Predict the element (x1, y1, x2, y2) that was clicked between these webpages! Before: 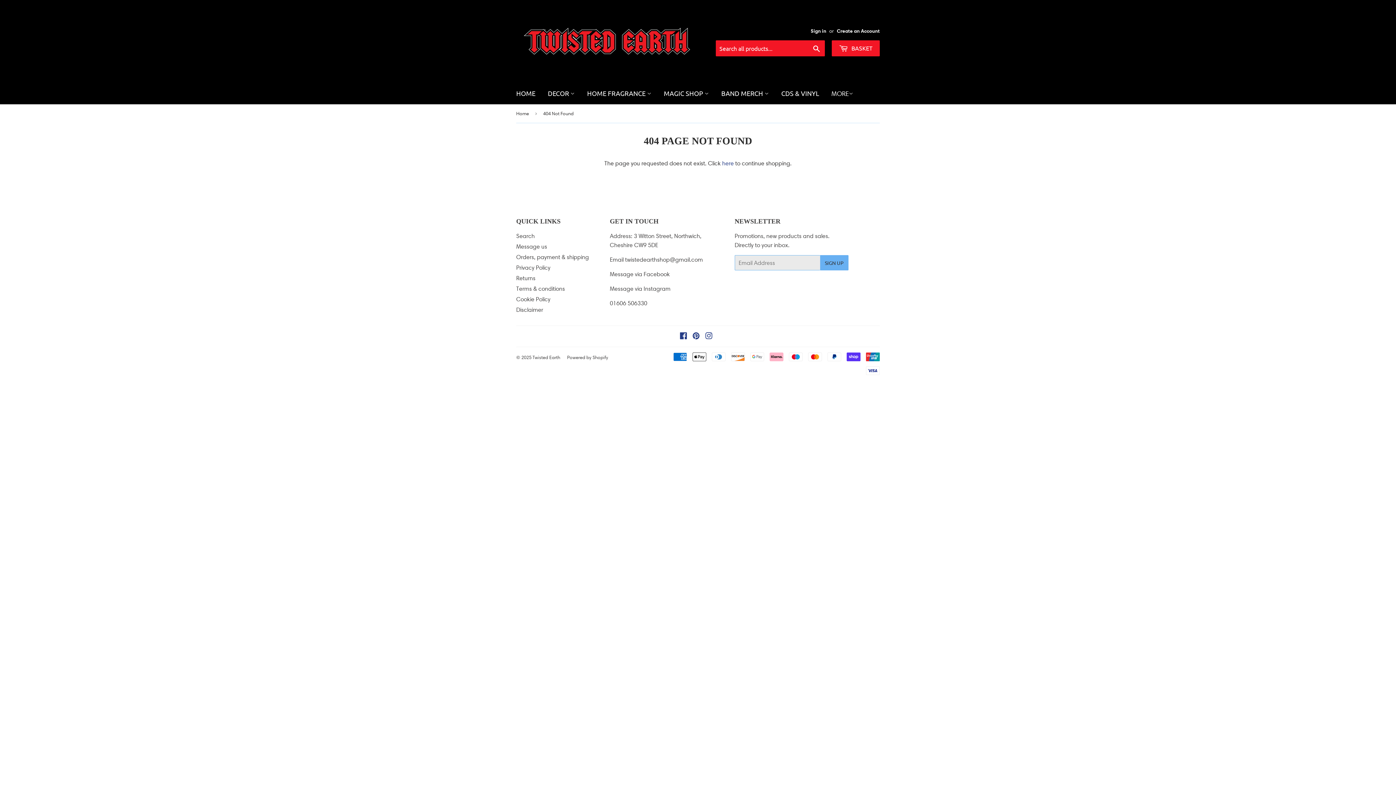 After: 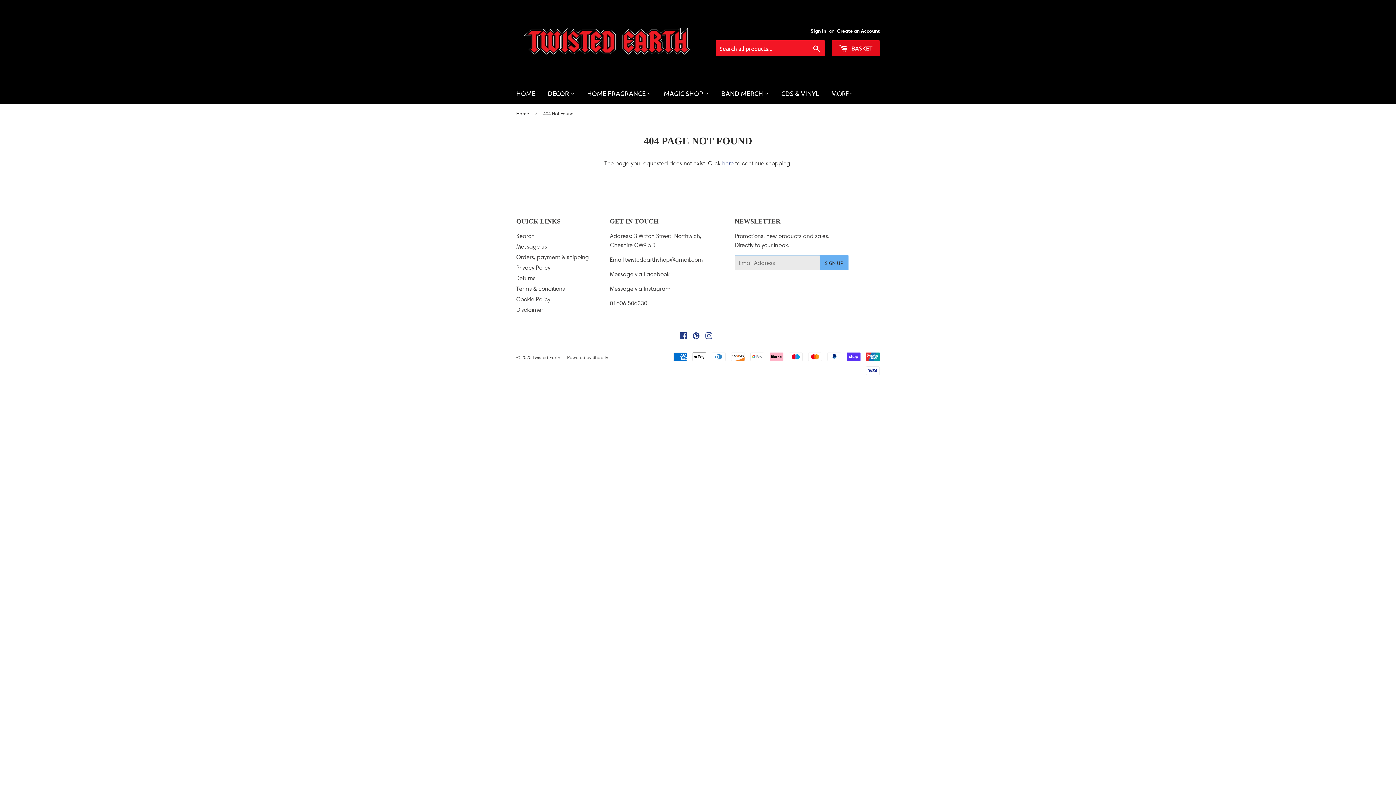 Action: bbox: (832, 40, 880, 56) label:  BASKET